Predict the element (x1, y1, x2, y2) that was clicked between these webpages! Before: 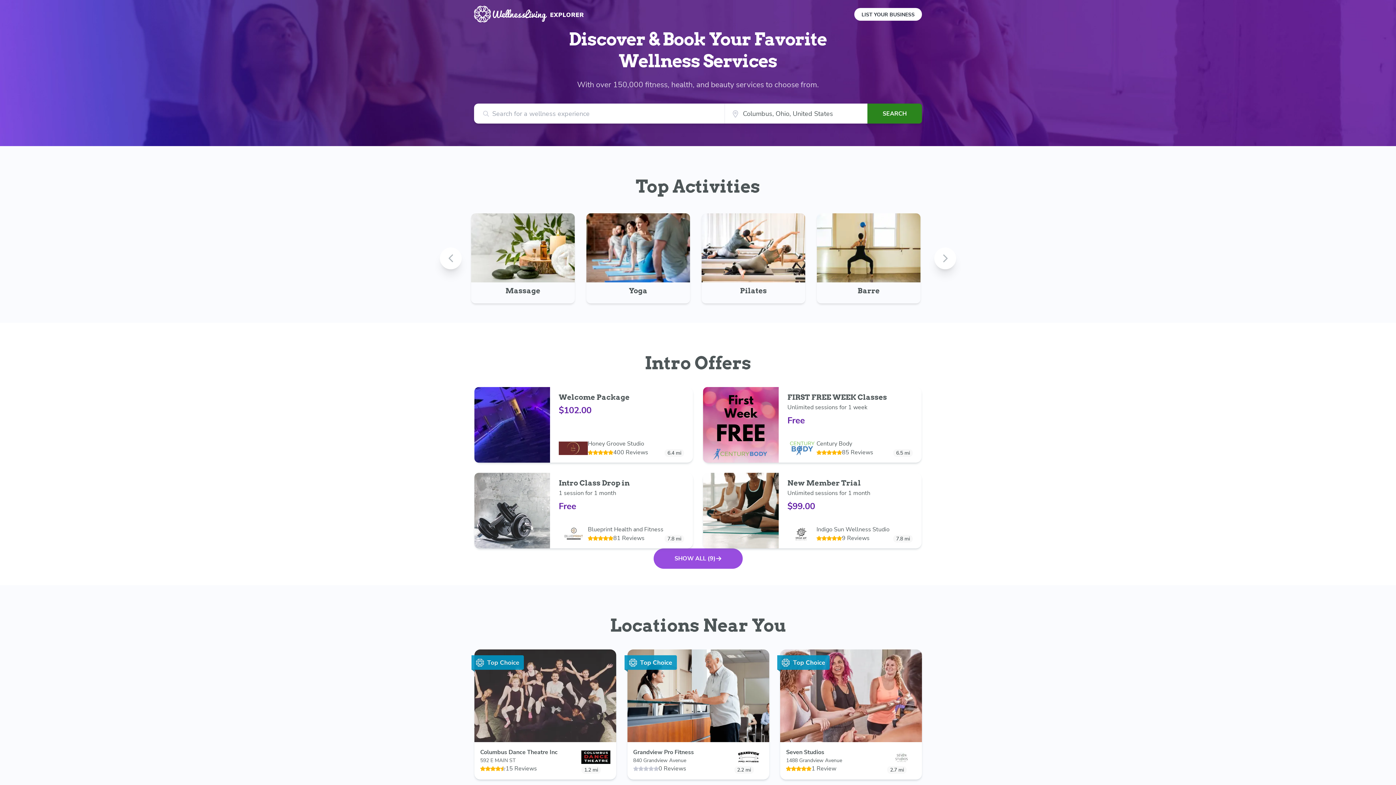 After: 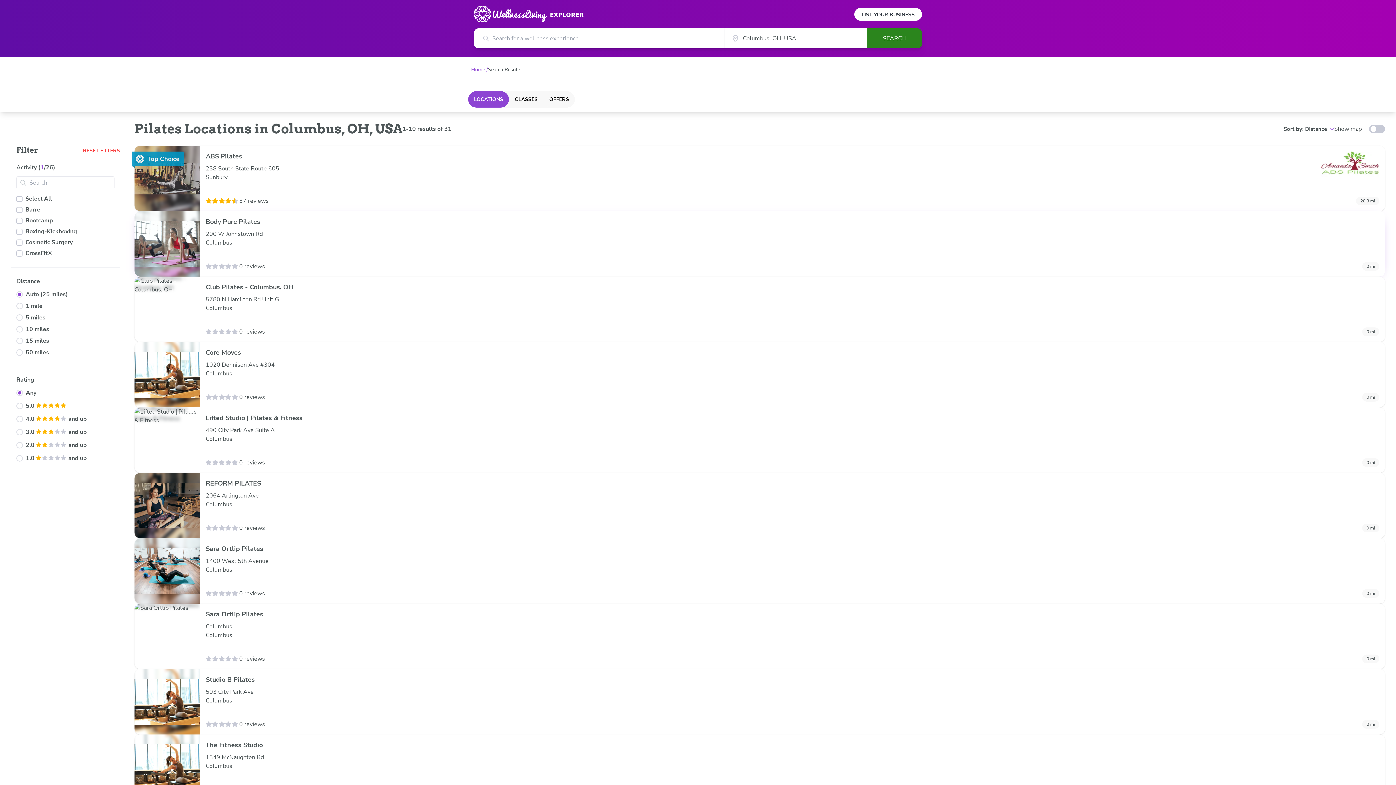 Action: bbox: (701, 213, 805, 303) label: Pilates